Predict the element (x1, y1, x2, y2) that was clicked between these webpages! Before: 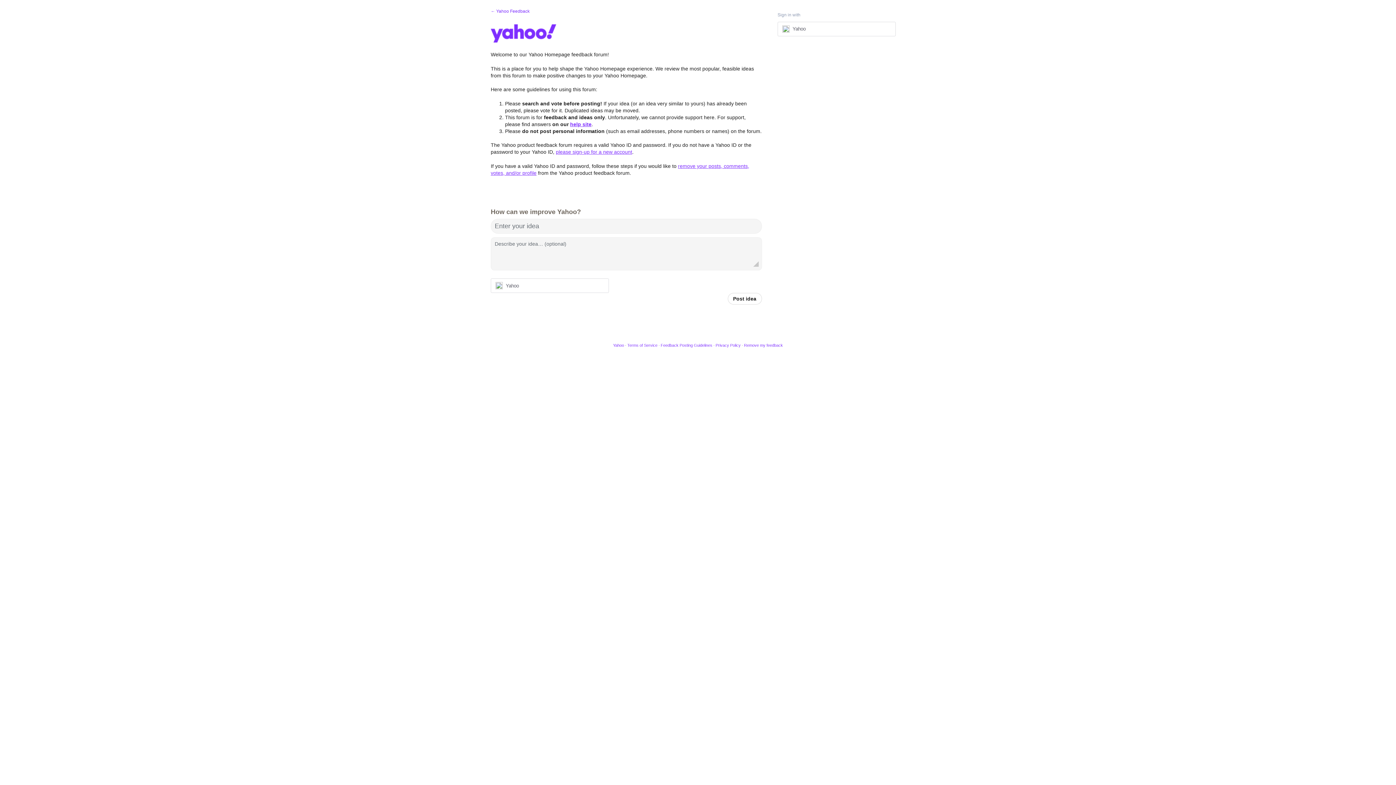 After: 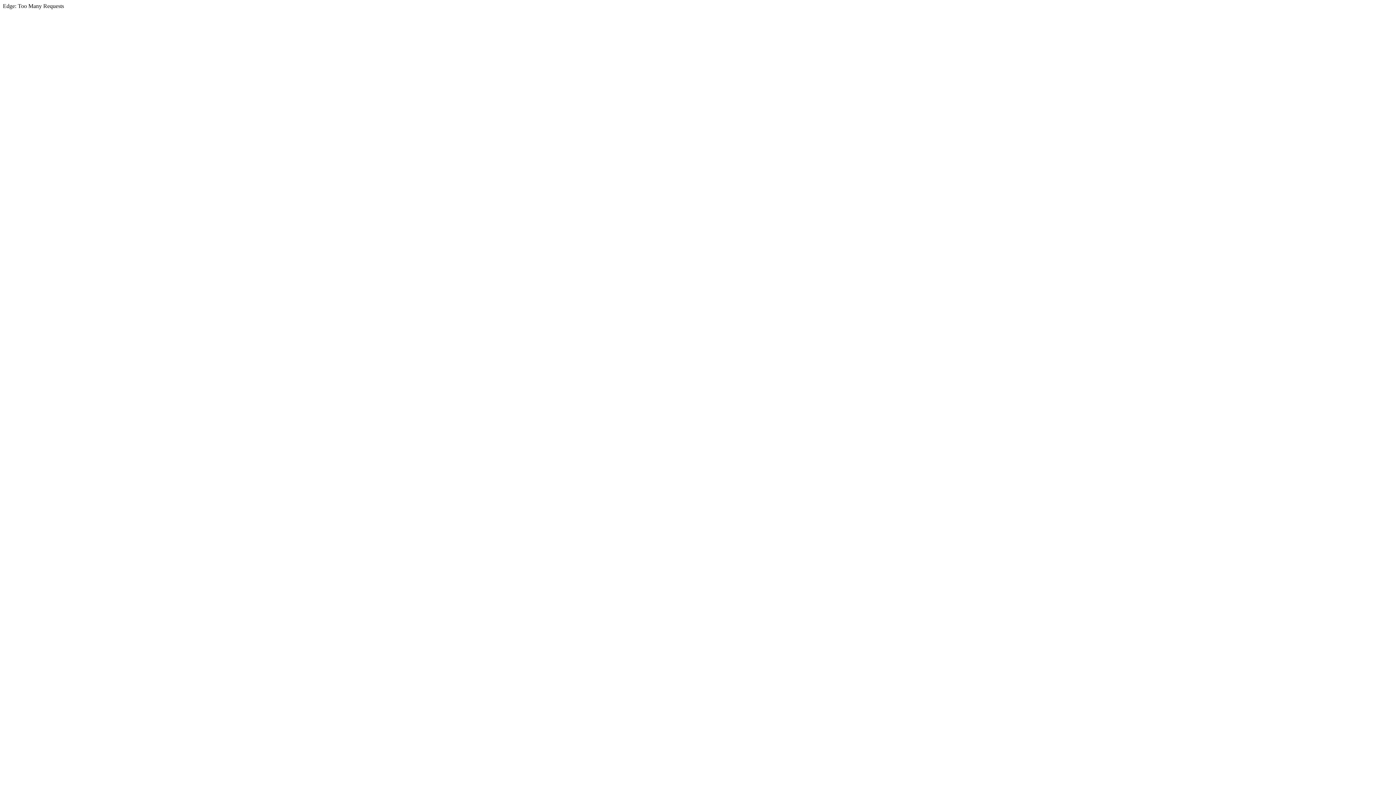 Action: label: Terms of Service bbox: (627, 343, 657, 347)